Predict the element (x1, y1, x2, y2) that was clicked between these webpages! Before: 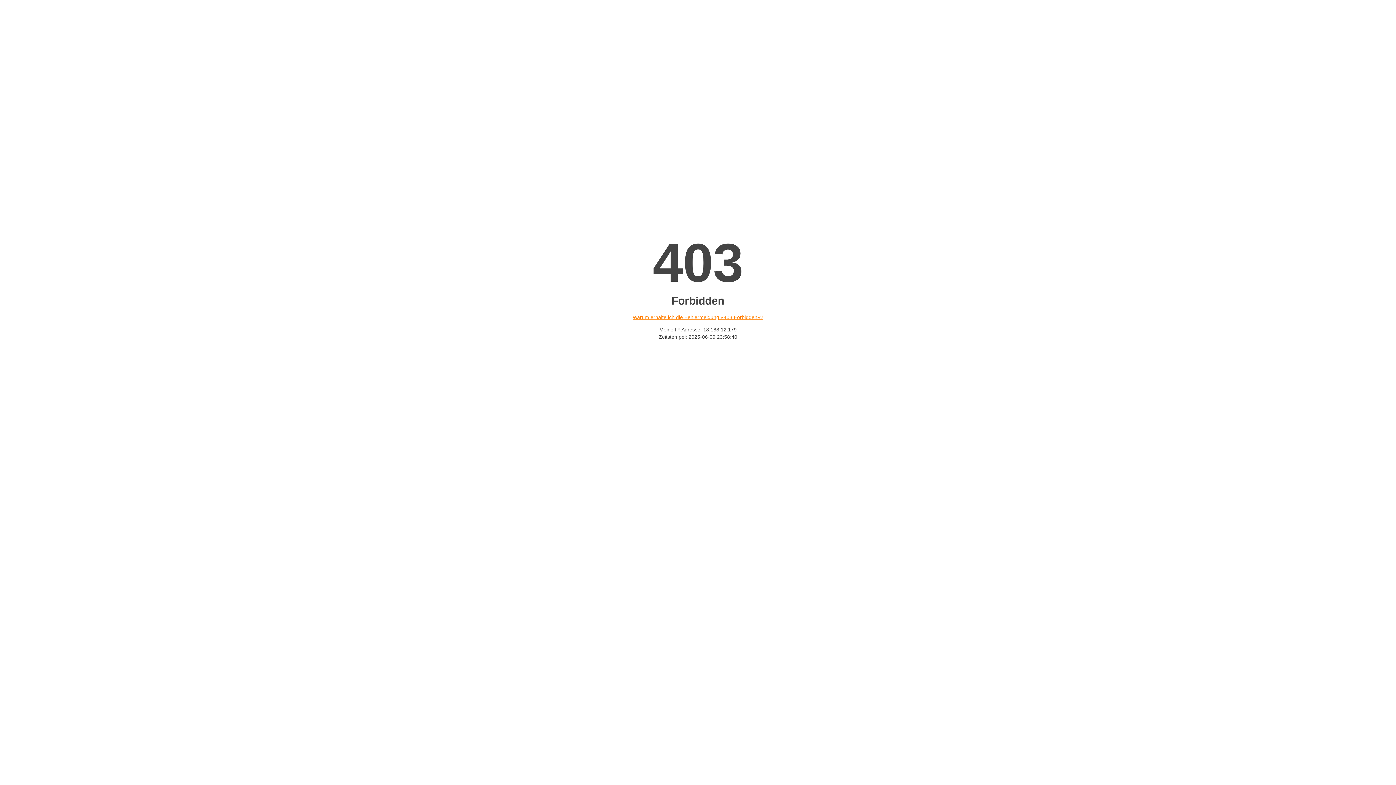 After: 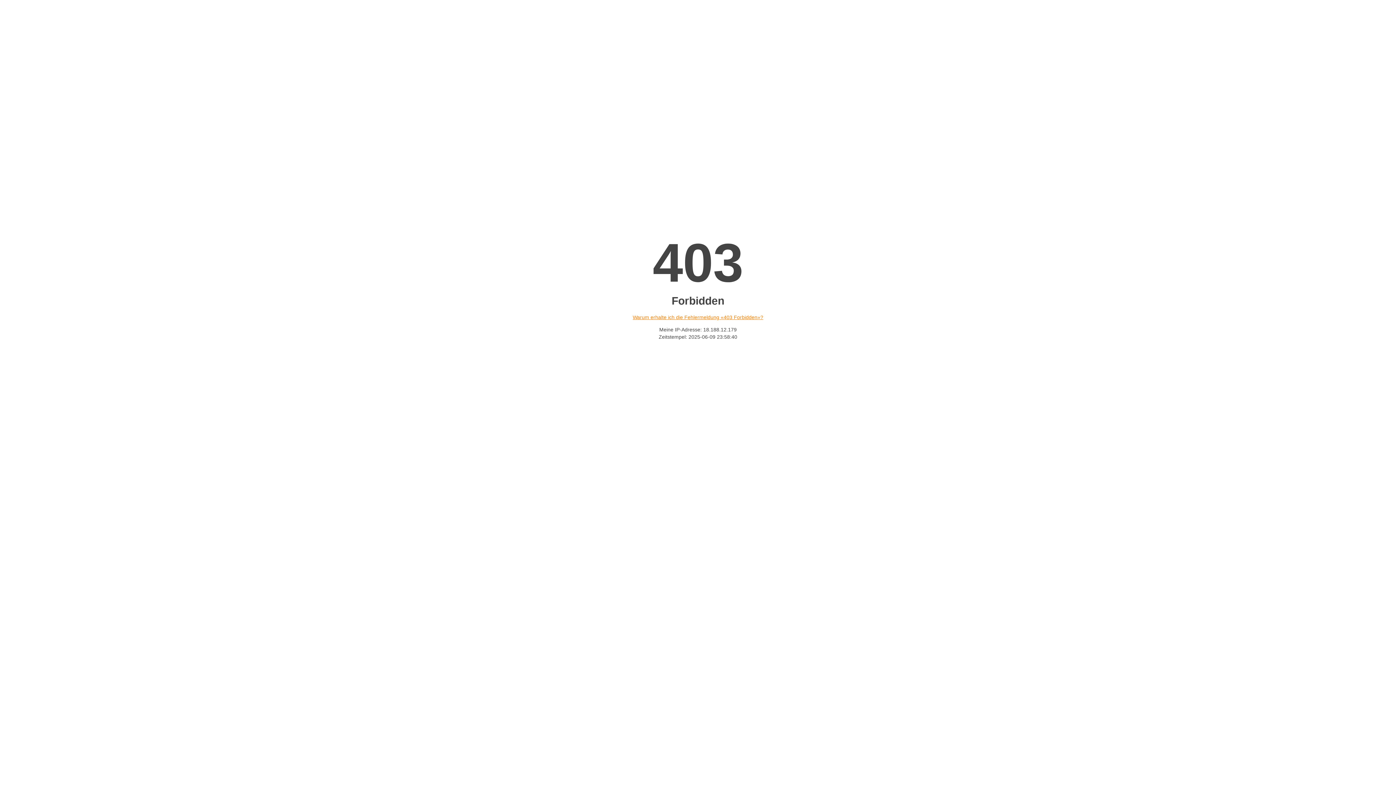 Action: bbox: (632, 314, 763, 320) label: Warum erhalte ich die Fehlermeldung «403 Forbidden»?